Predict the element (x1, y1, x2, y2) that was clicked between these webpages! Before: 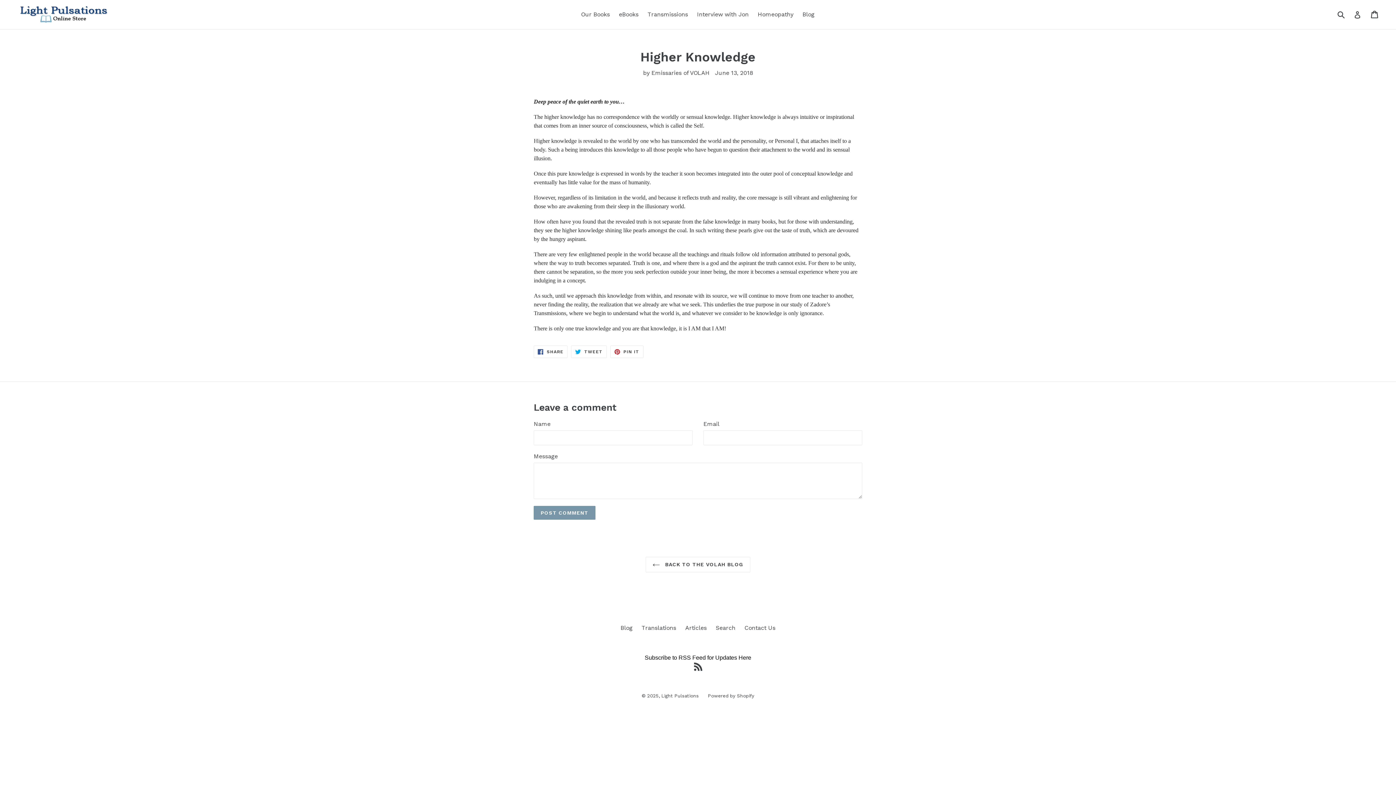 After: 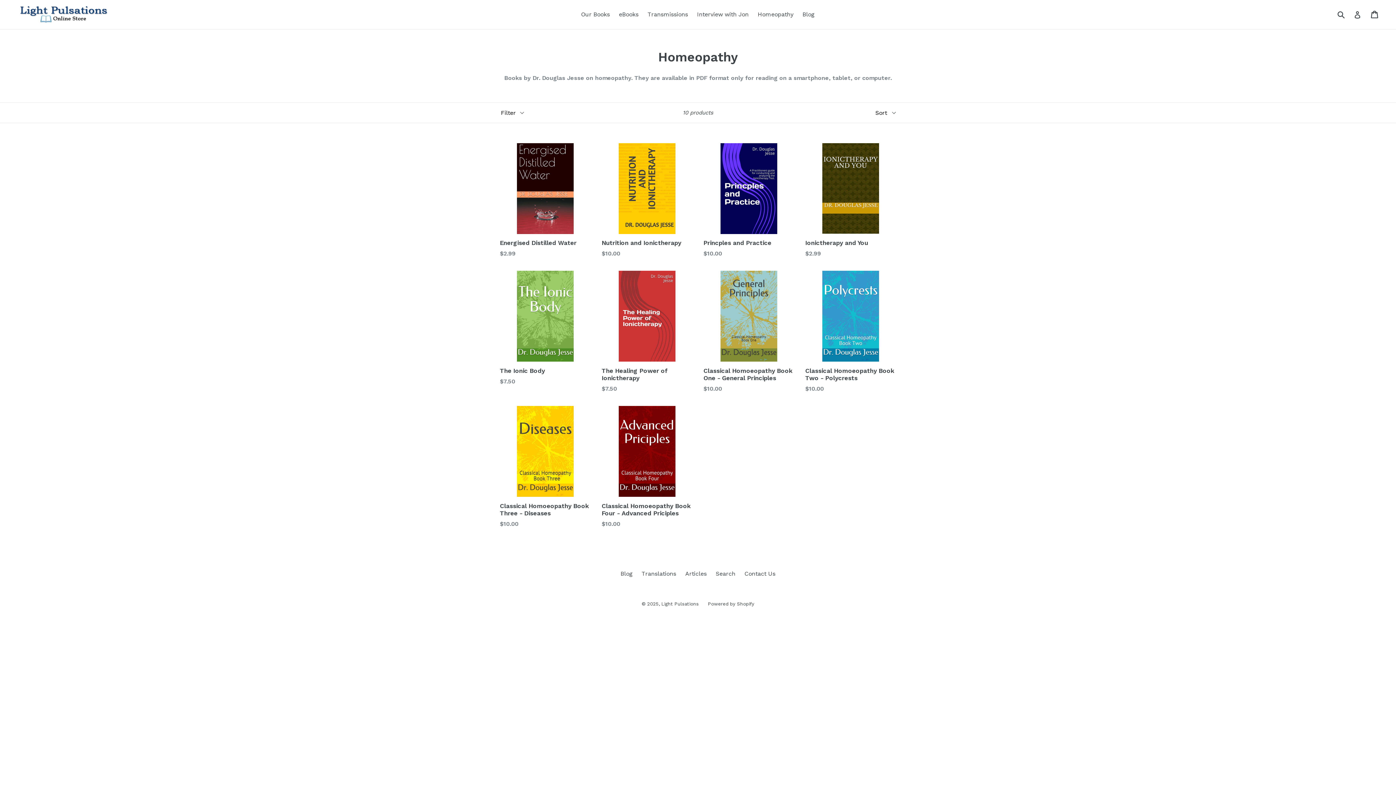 Action: label: Homeopathy bbox: (754, 9, 797, 20)